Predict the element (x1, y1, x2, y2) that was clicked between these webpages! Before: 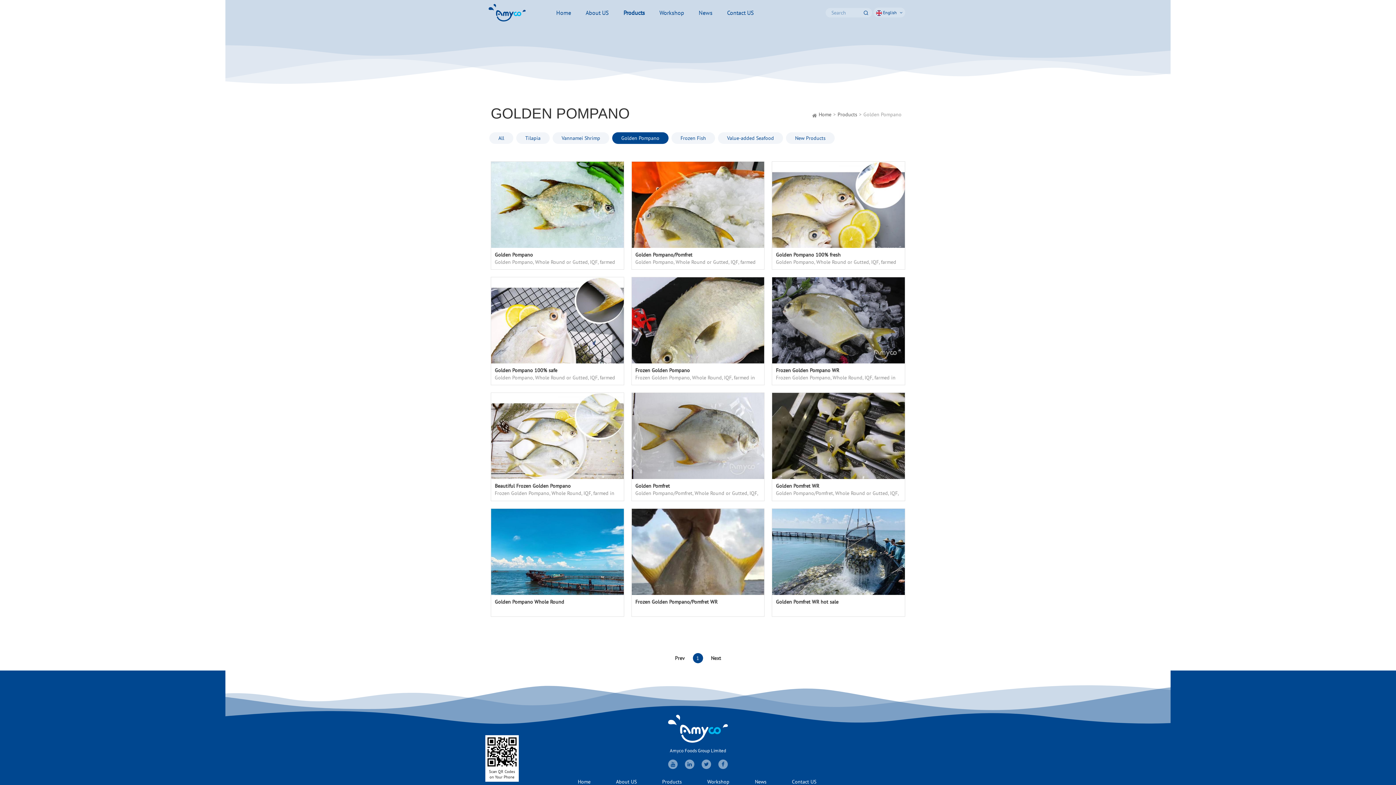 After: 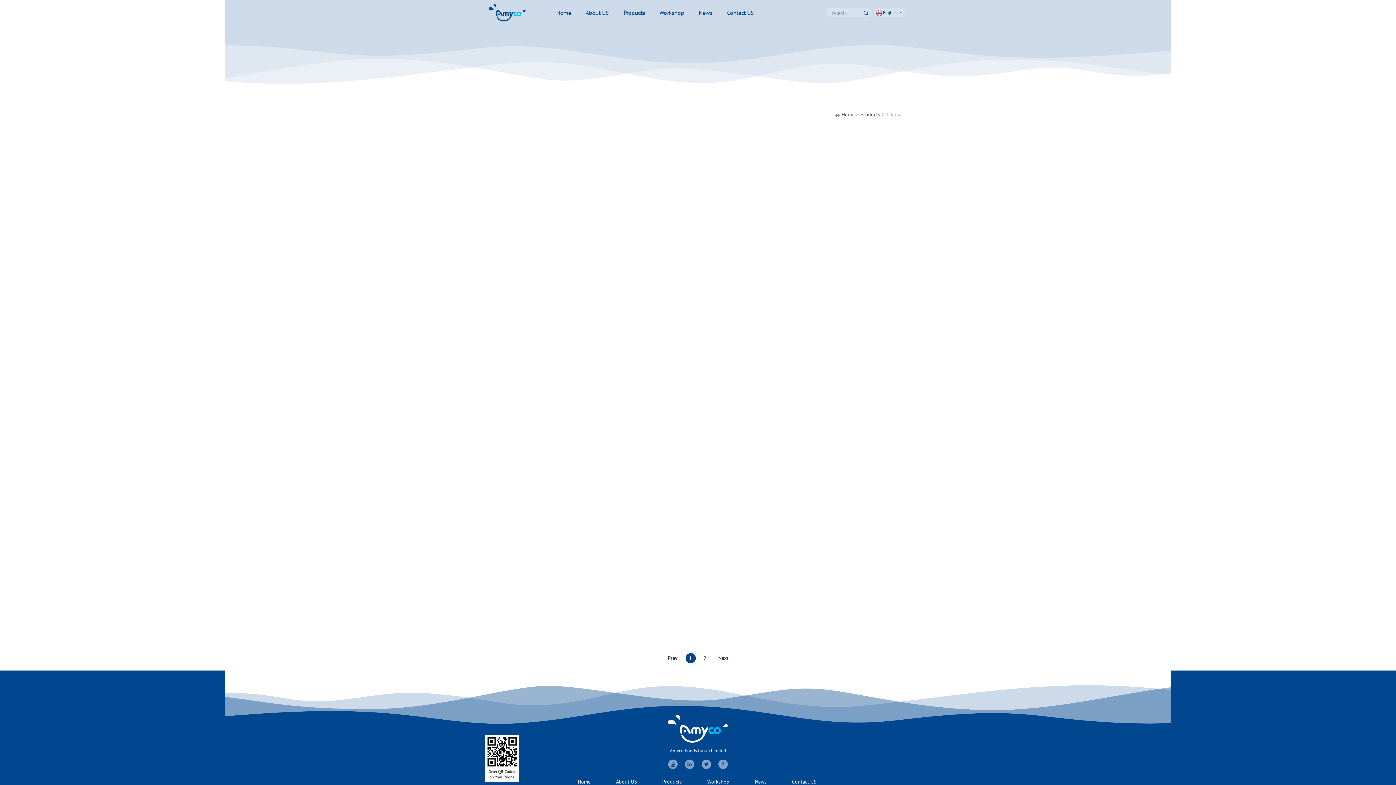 Action: bbox: (516, 132, 549, 144) label: Tilapia